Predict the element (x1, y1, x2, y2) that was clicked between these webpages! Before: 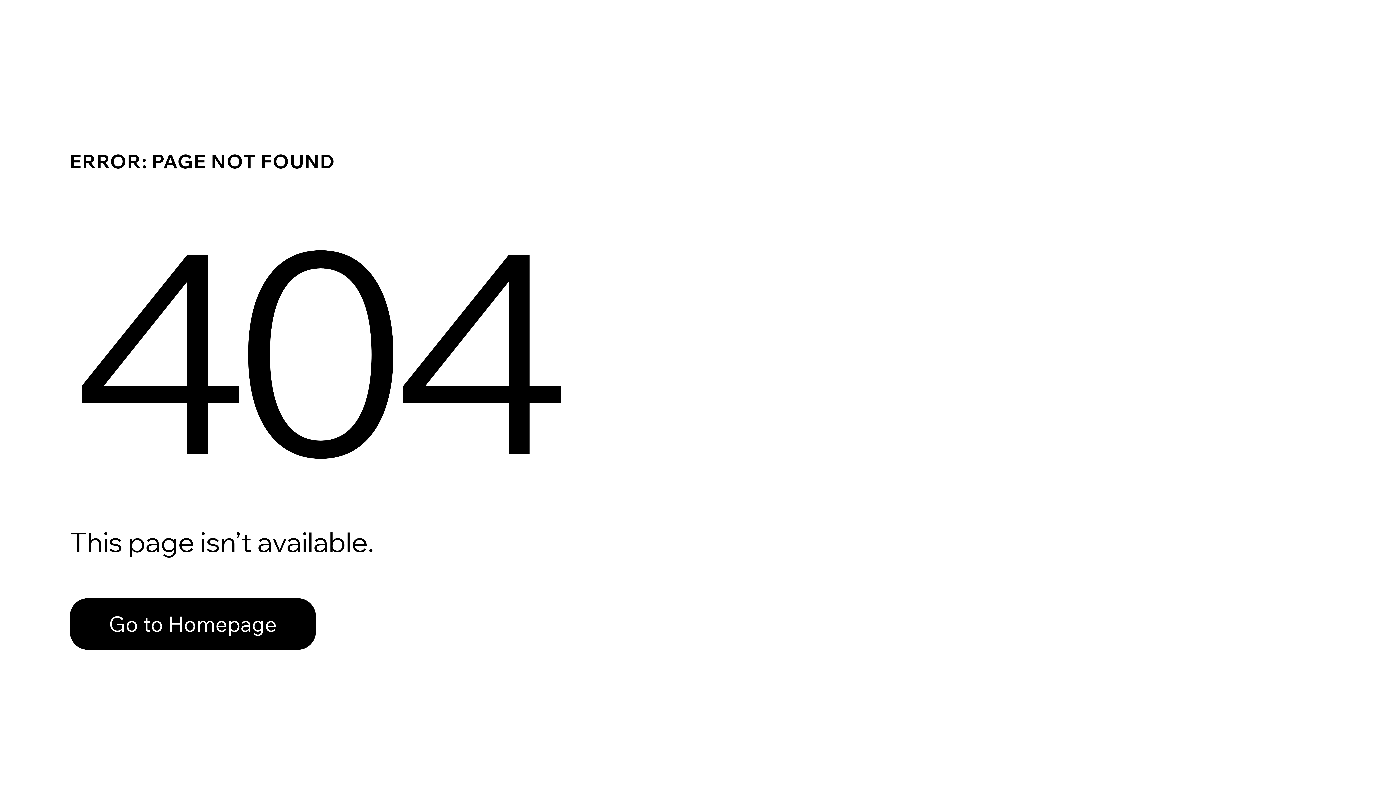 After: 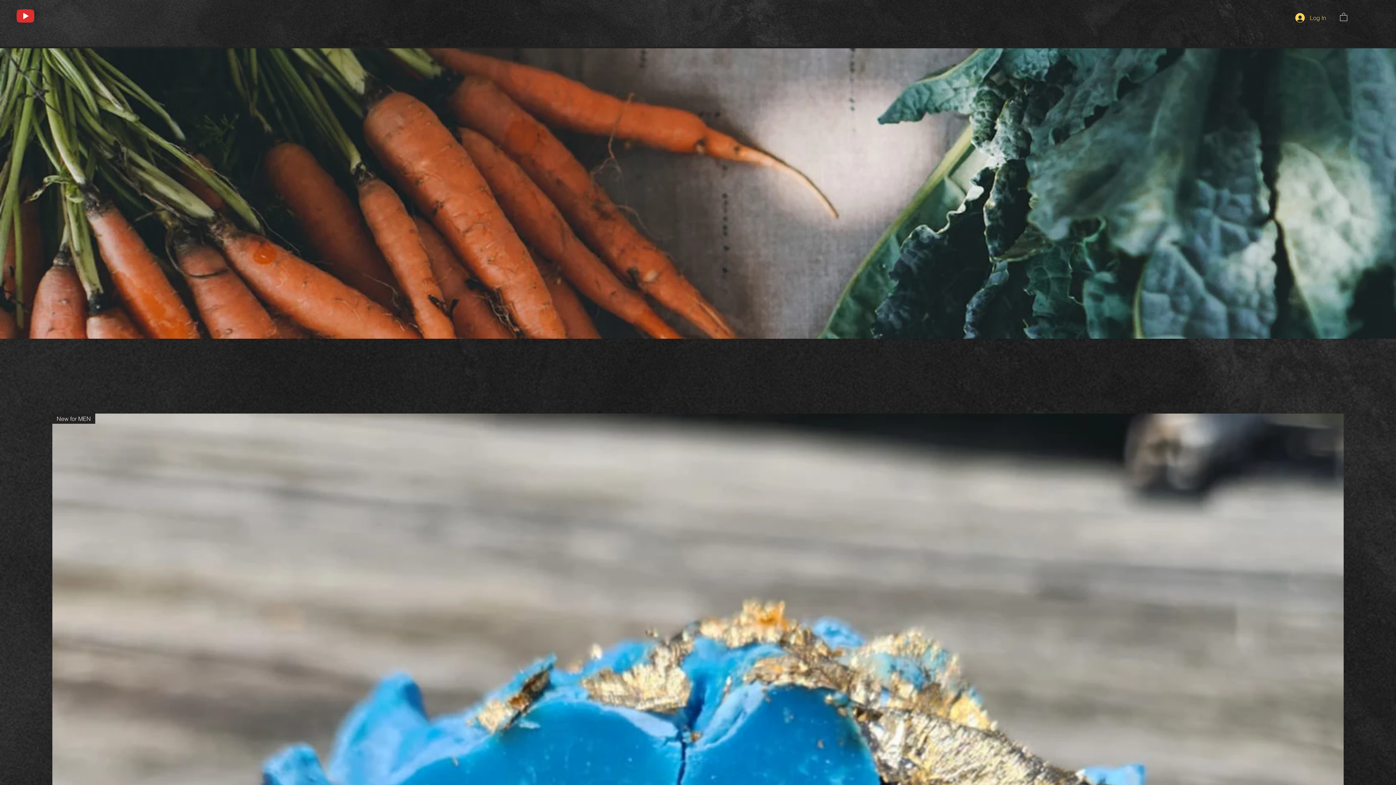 Action: bbox: (69, 598, 316, 650) label: Go to Homepage